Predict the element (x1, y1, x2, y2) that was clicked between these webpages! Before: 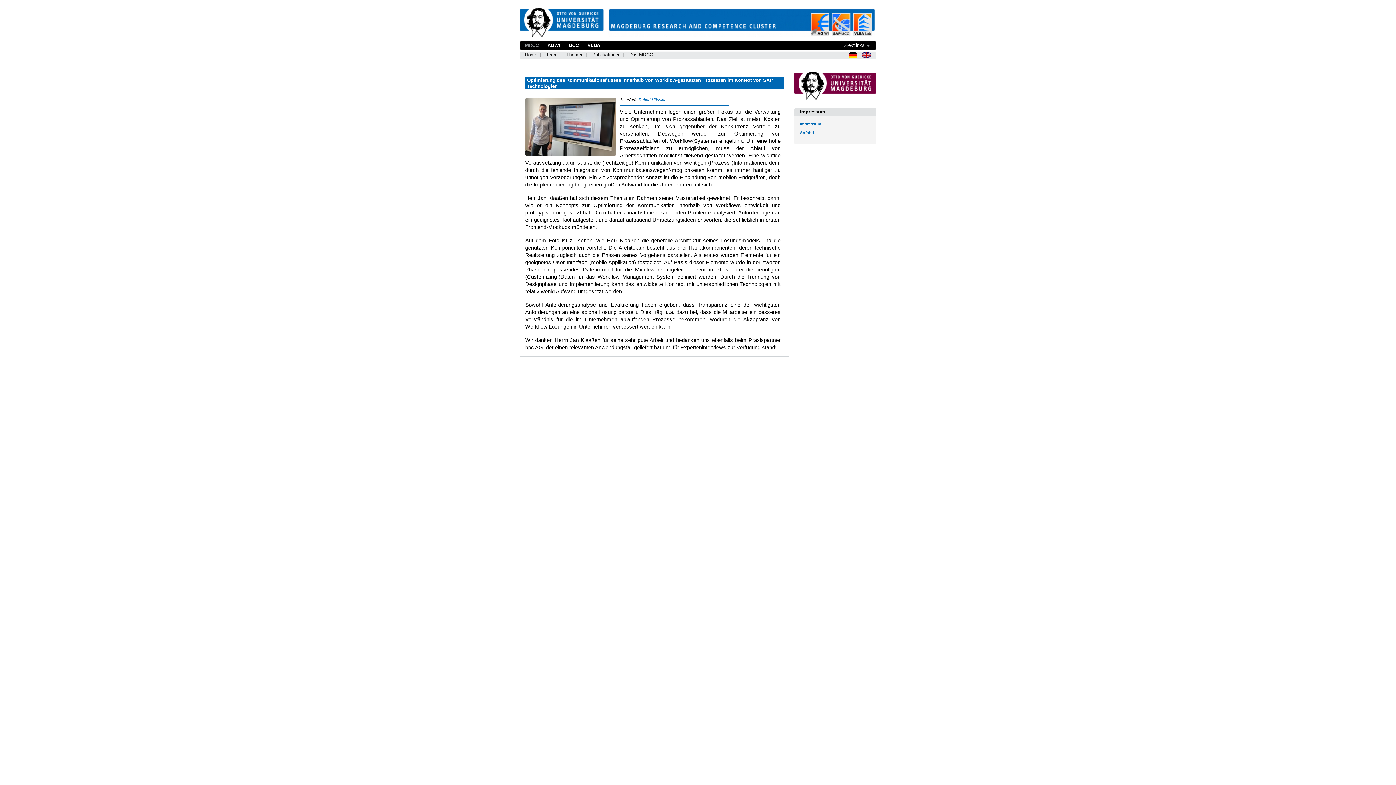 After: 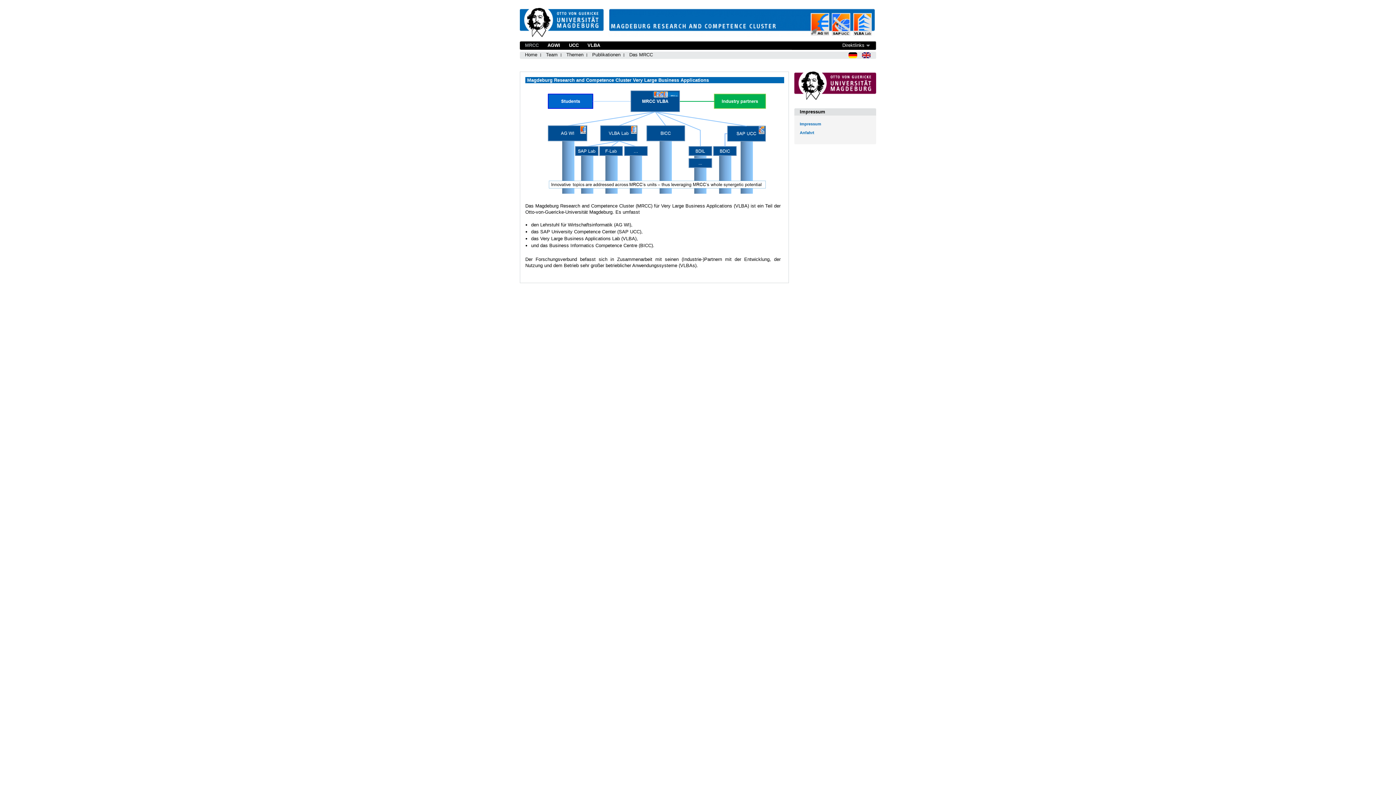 Action: label: Das MRCC bbox: (629, 51, 653, 58)